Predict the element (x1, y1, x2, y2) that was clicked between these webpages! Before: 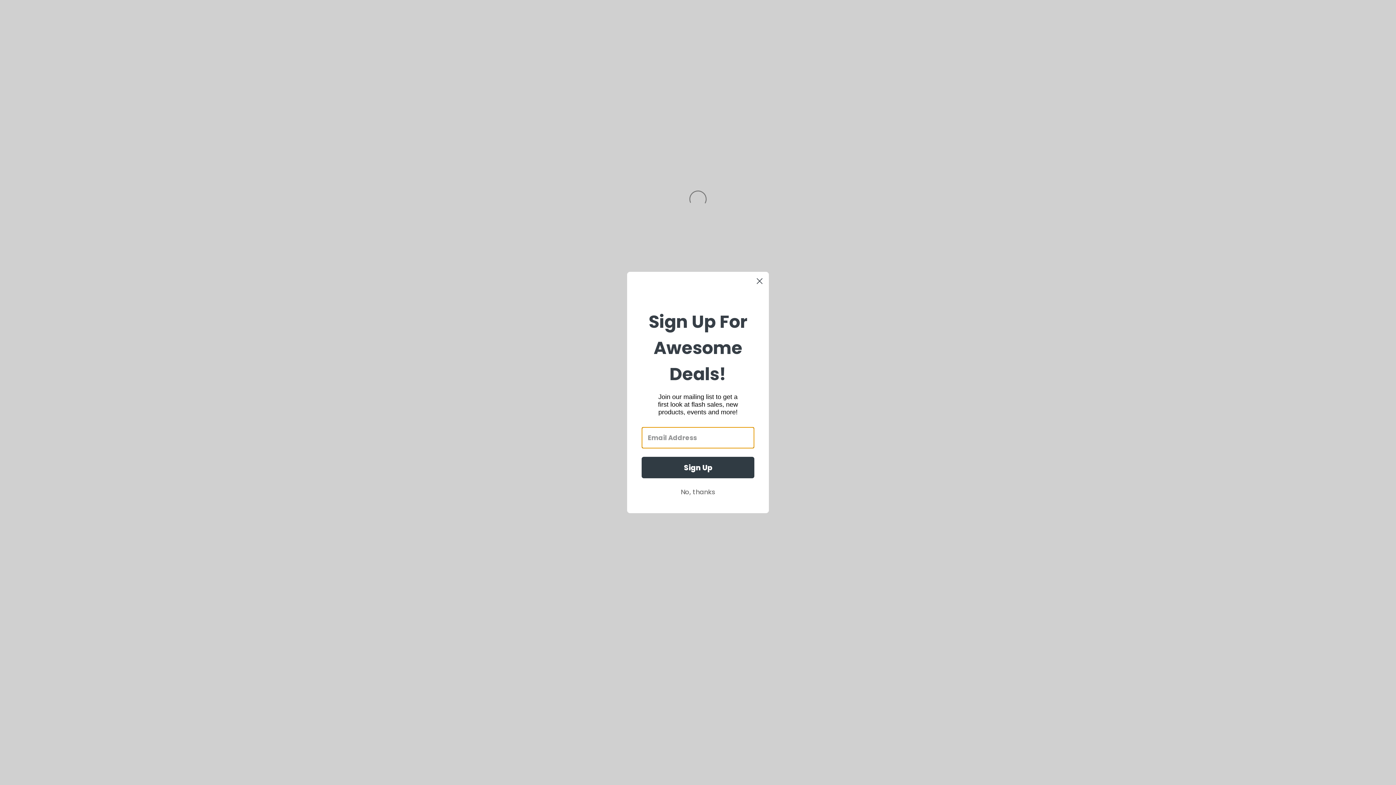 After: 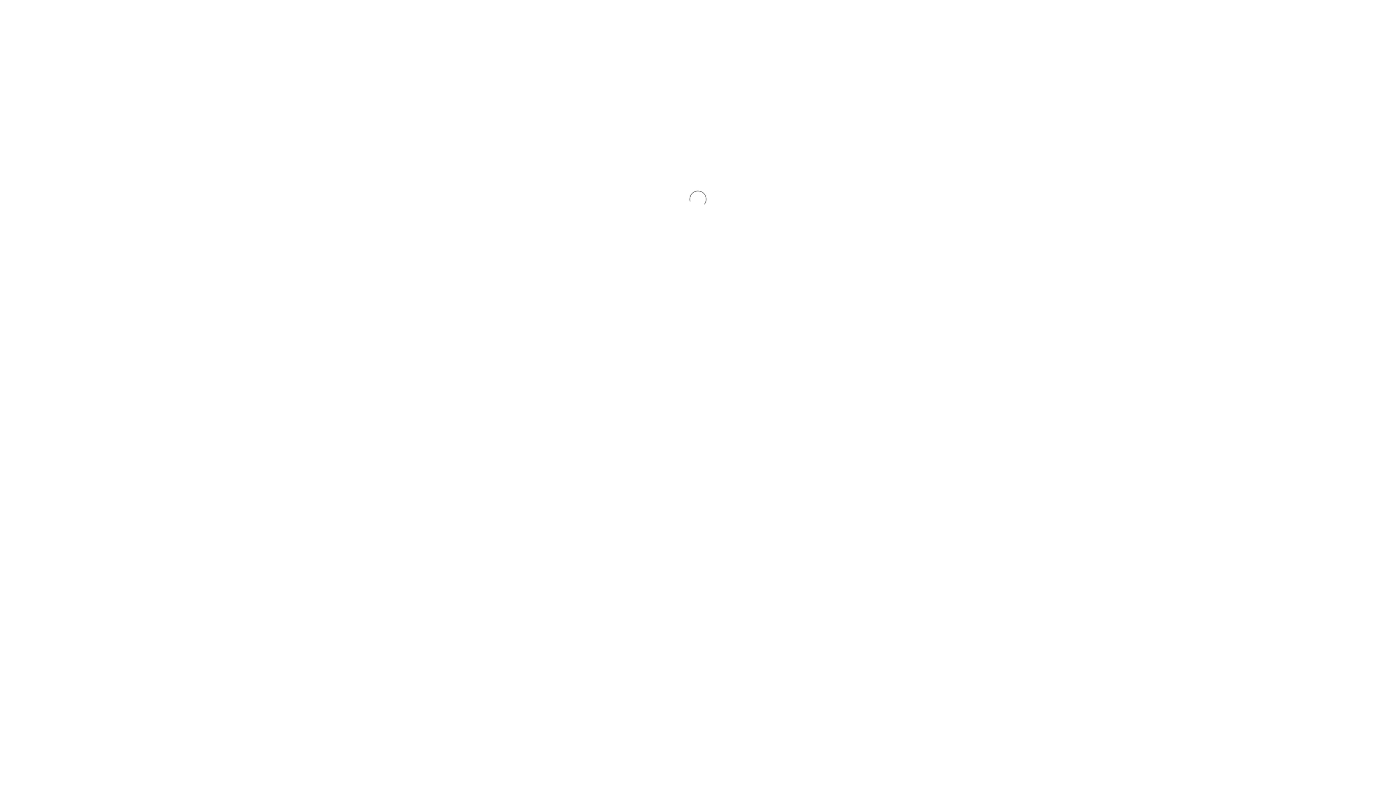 Action: bbox: (753, 274, 766, 287) label: Close dialog